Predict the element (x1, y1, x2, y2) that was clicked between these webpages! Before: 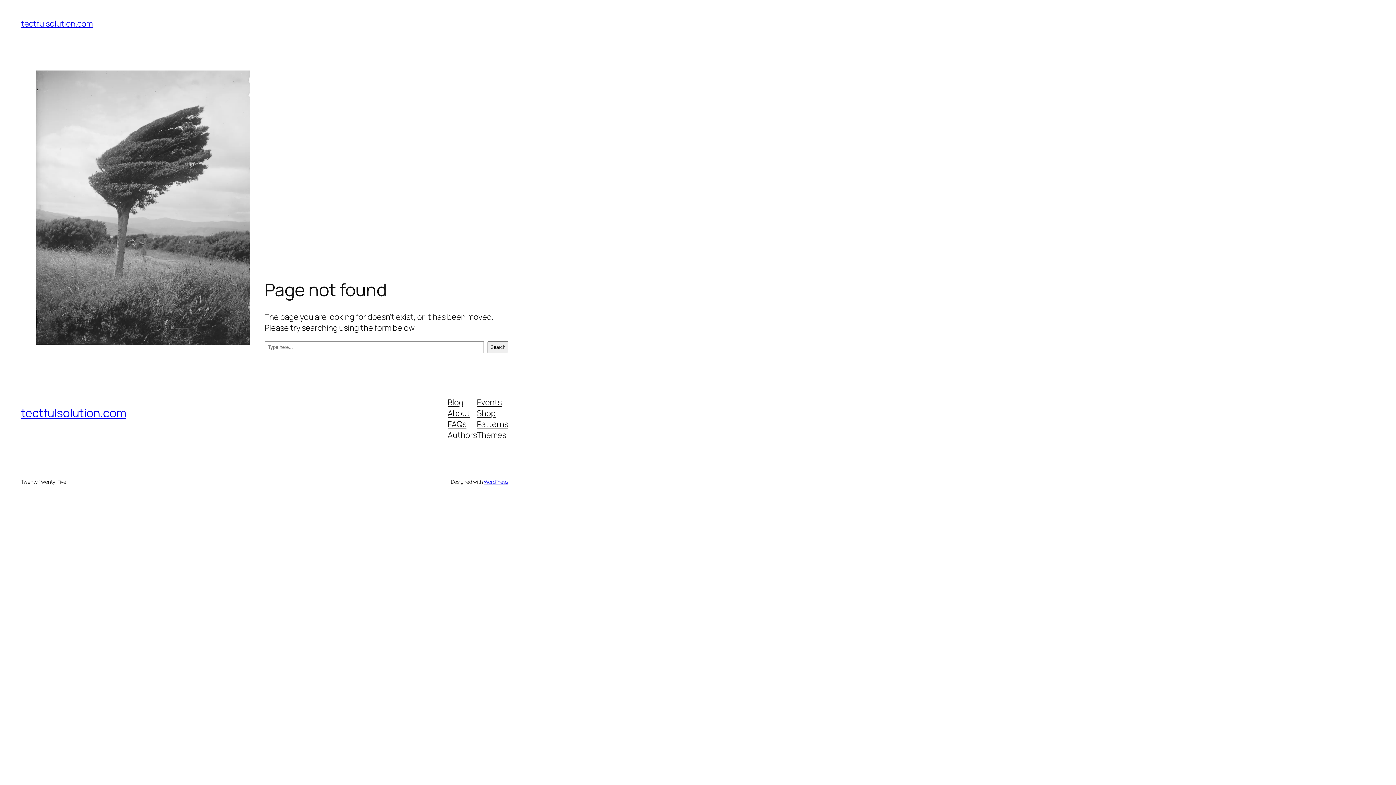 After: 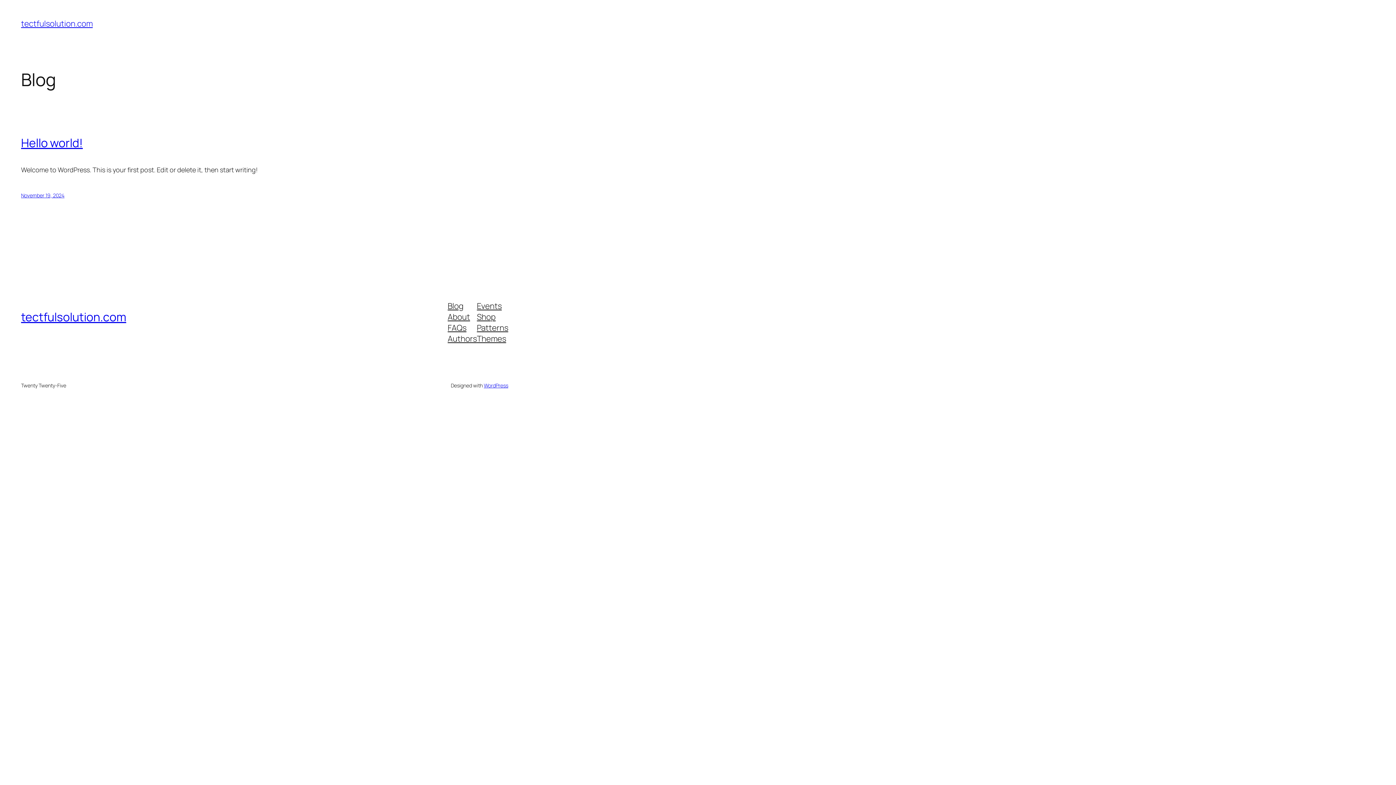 Action: label: tectfulsolution.com bbox: (21, 18, 92, 29)